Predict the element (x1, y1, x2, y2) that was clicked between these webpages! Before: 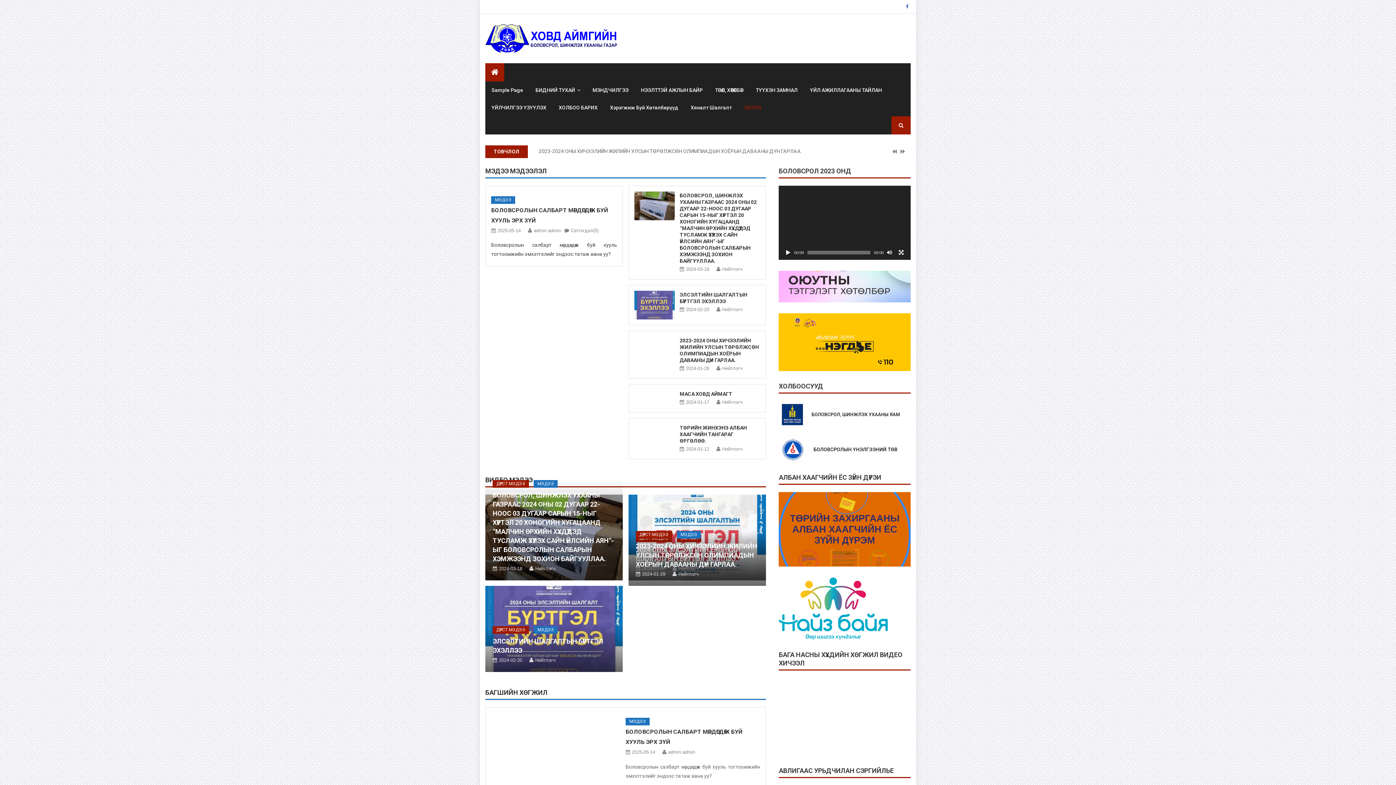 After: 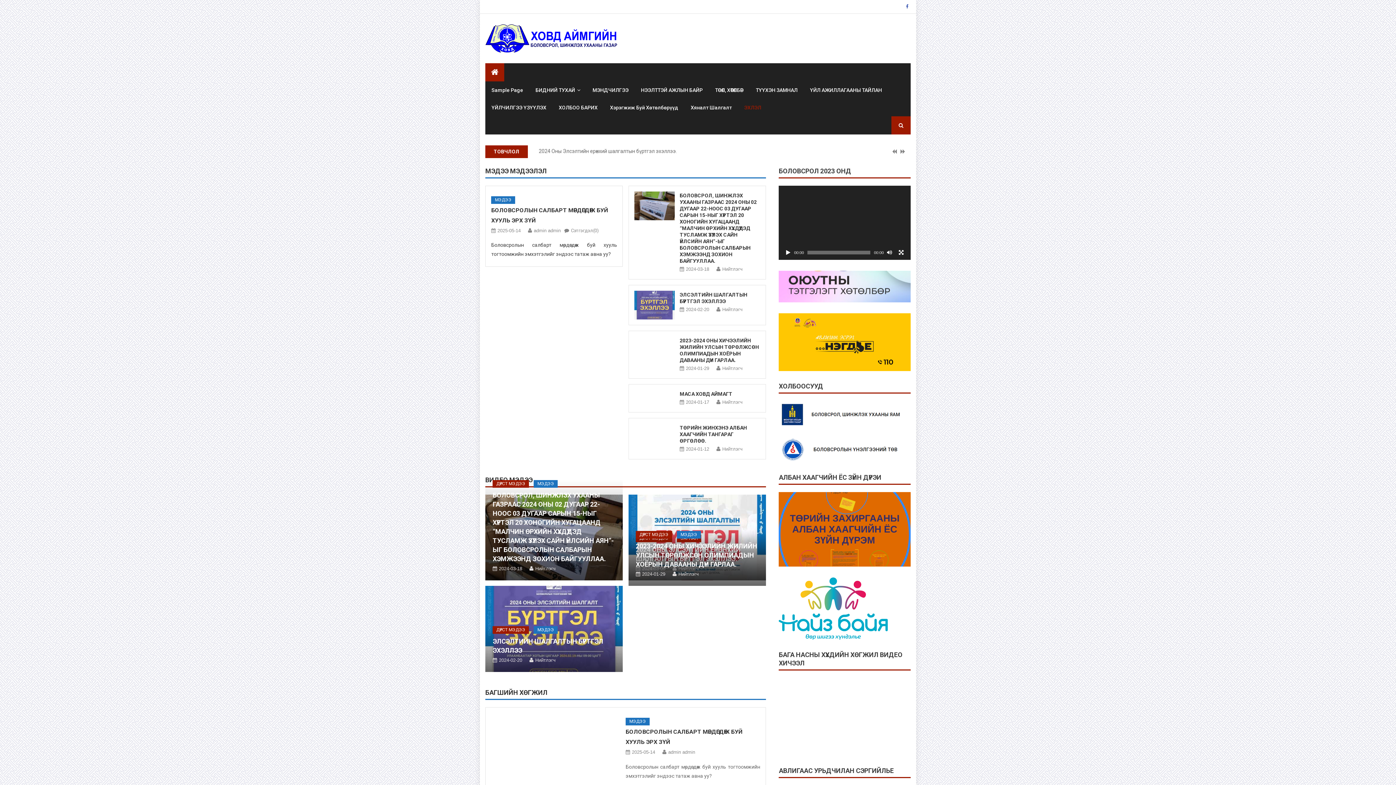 Action: label: Play bbox: (784, 249, 792, 256)